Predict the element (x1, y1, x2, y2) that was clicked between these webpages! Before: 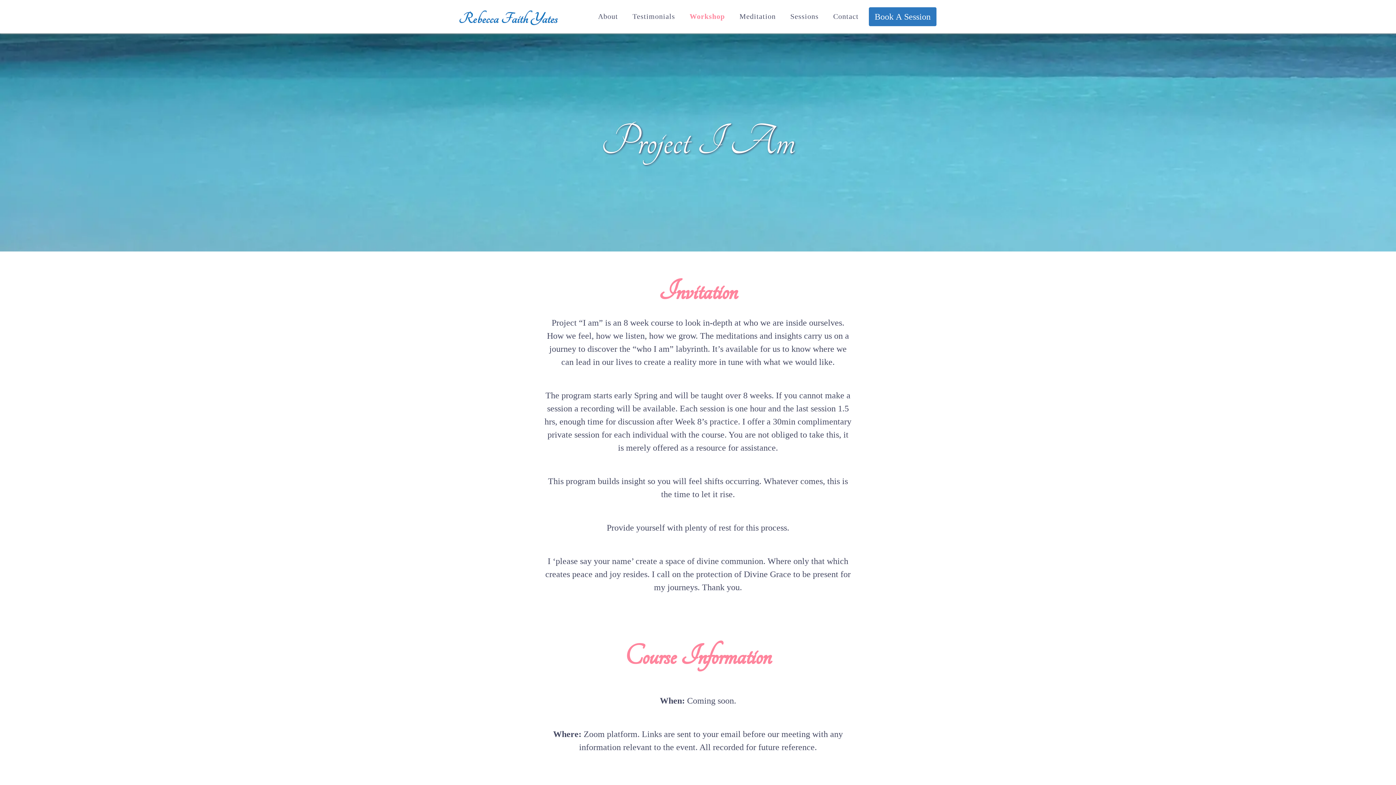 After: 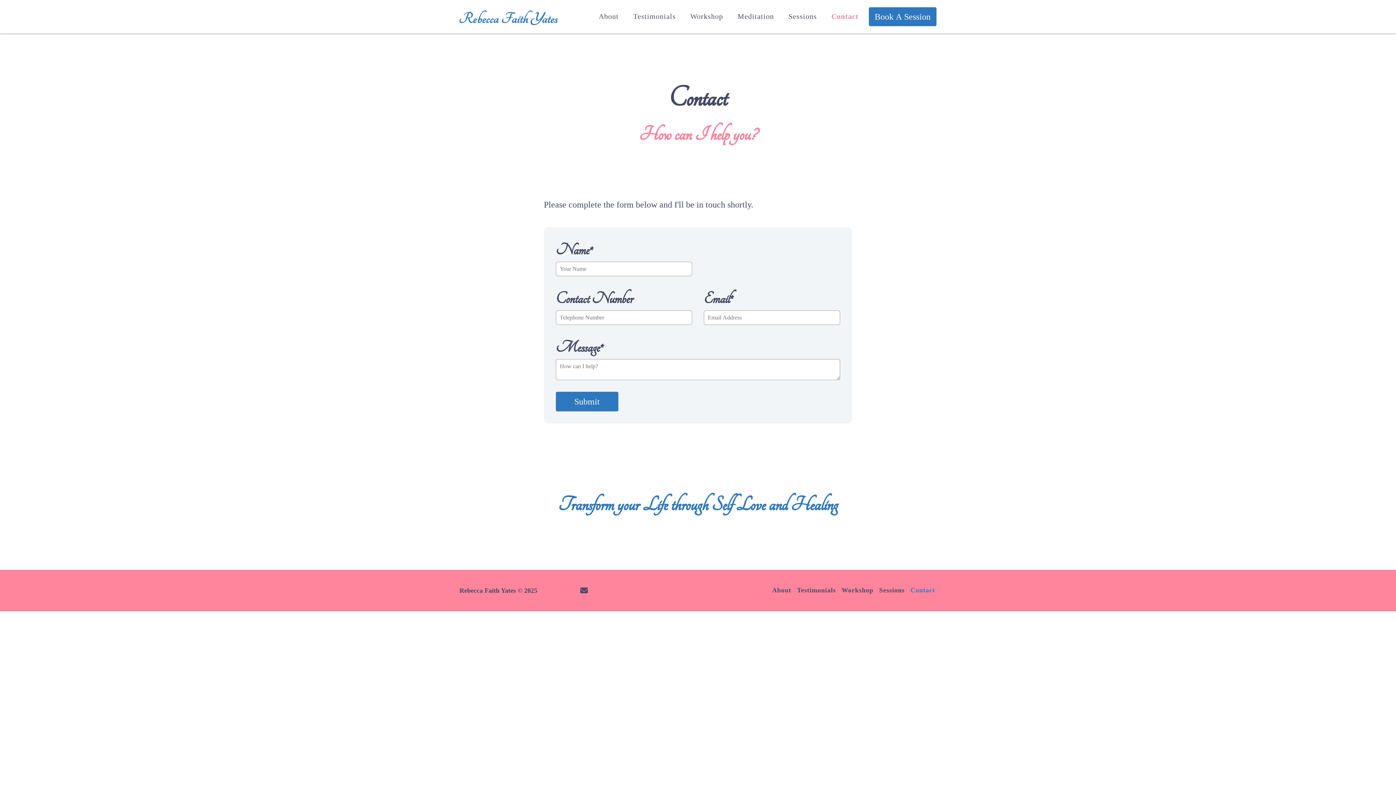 Action: label: Contact bbox: (827, 6, 864, 26)